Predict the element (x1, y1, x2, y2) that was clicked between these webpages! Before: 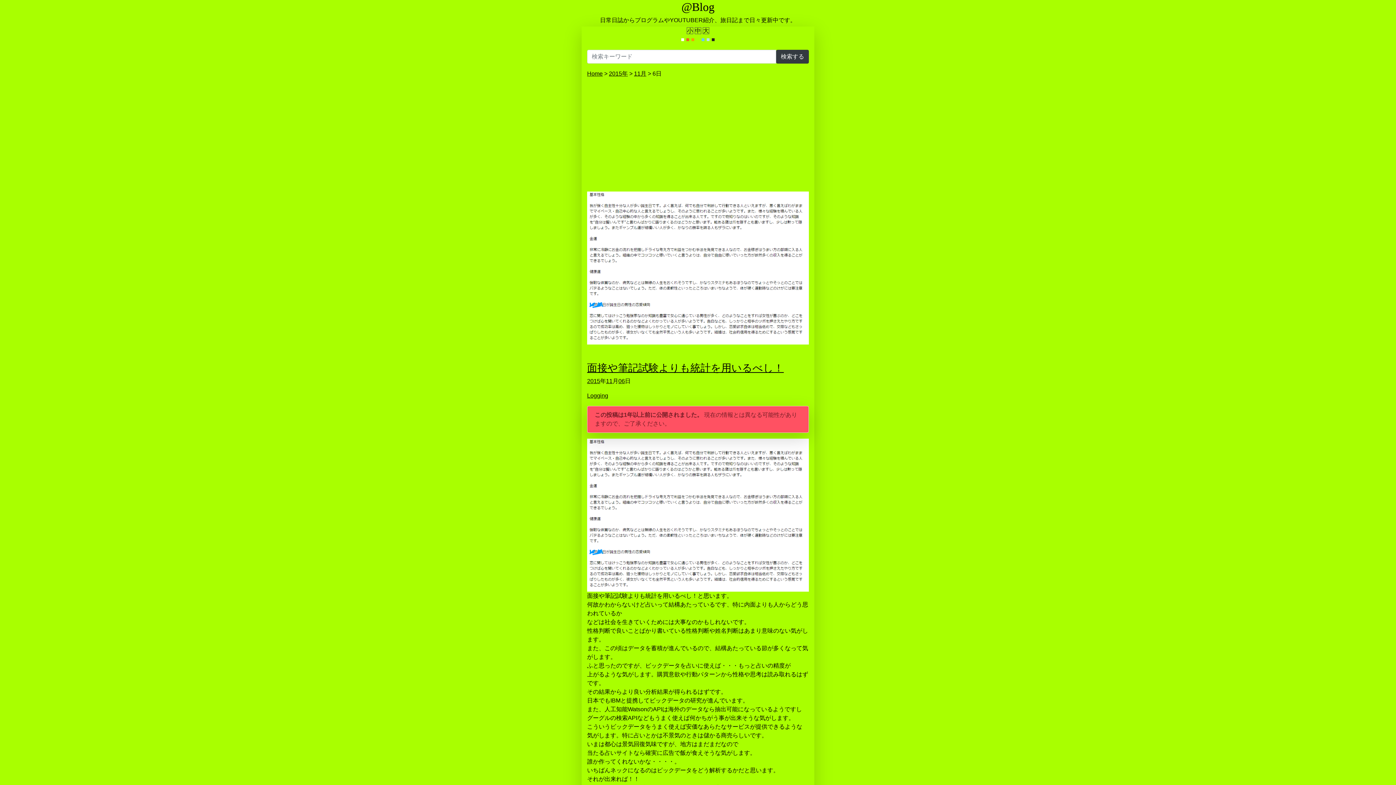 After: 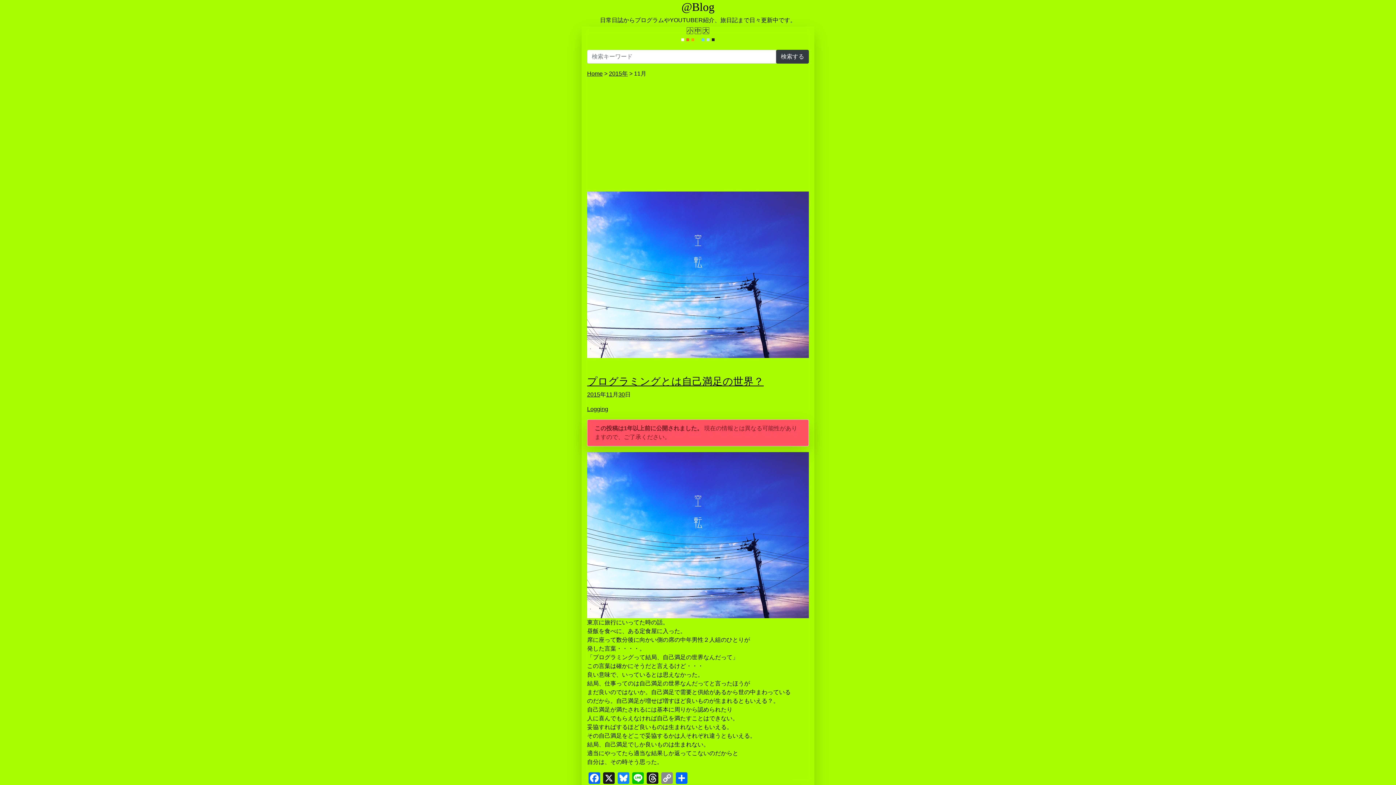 Action: bbox: (606, 378, 612, 384) label: 11